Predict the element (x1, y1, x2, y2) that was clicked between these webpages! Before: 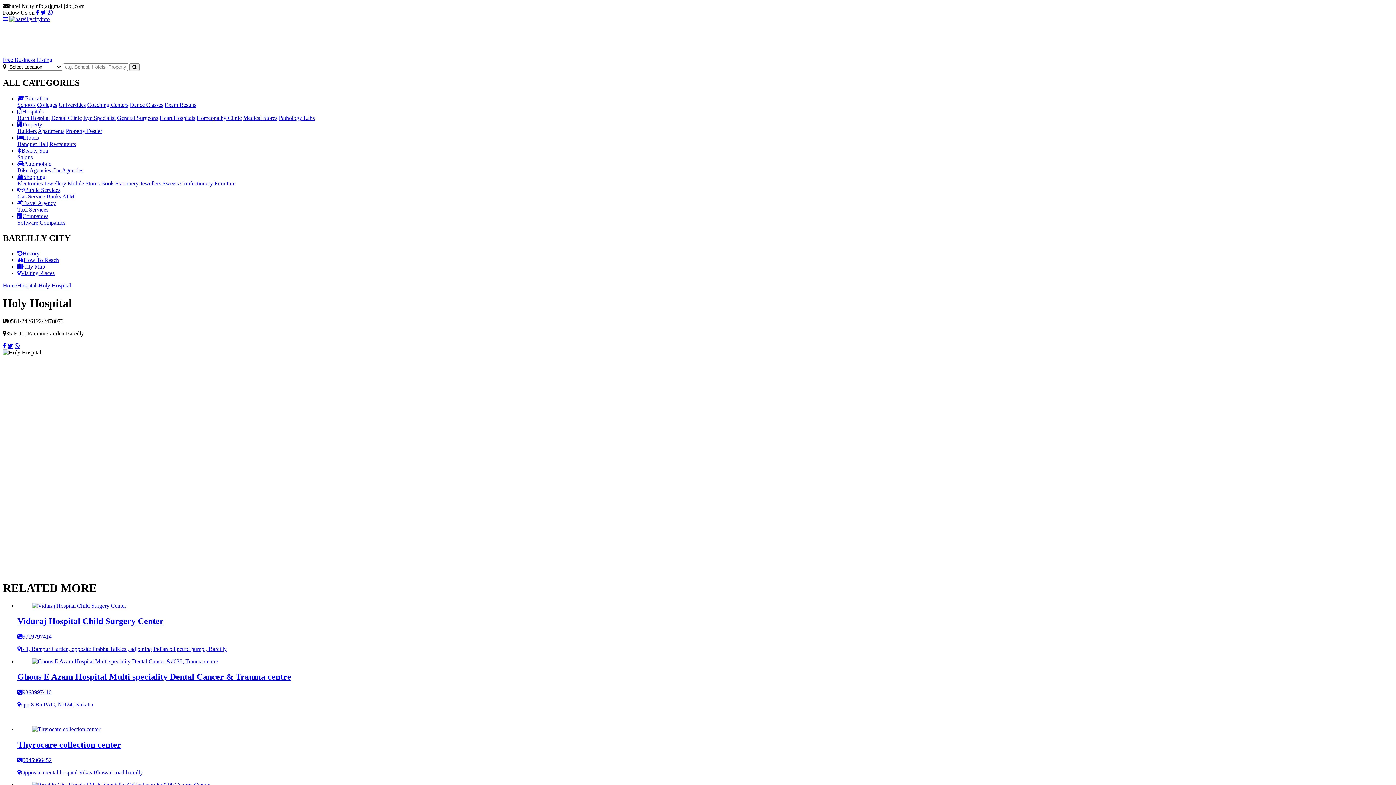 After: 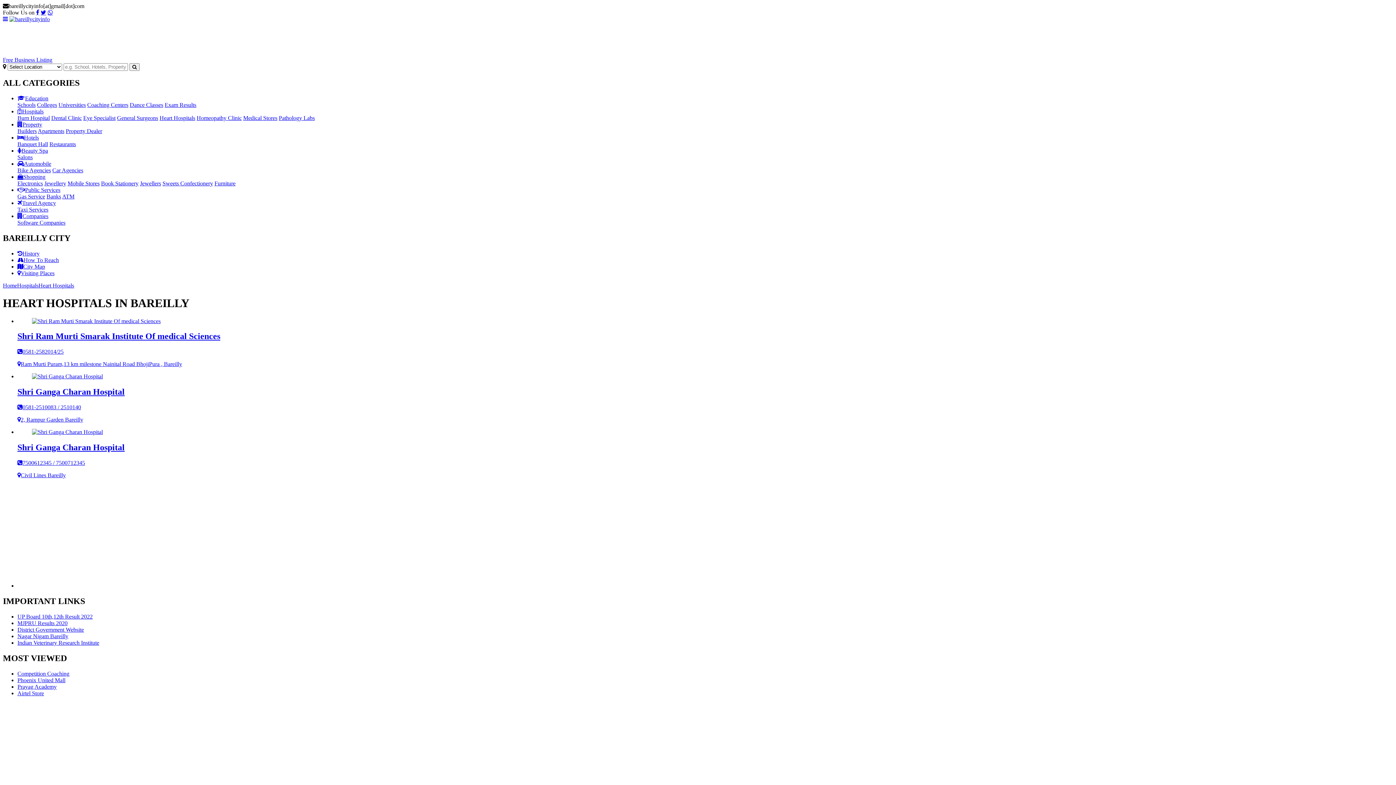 Action: label: Heart Hospitals bbox: (159, 114, 195, 121)